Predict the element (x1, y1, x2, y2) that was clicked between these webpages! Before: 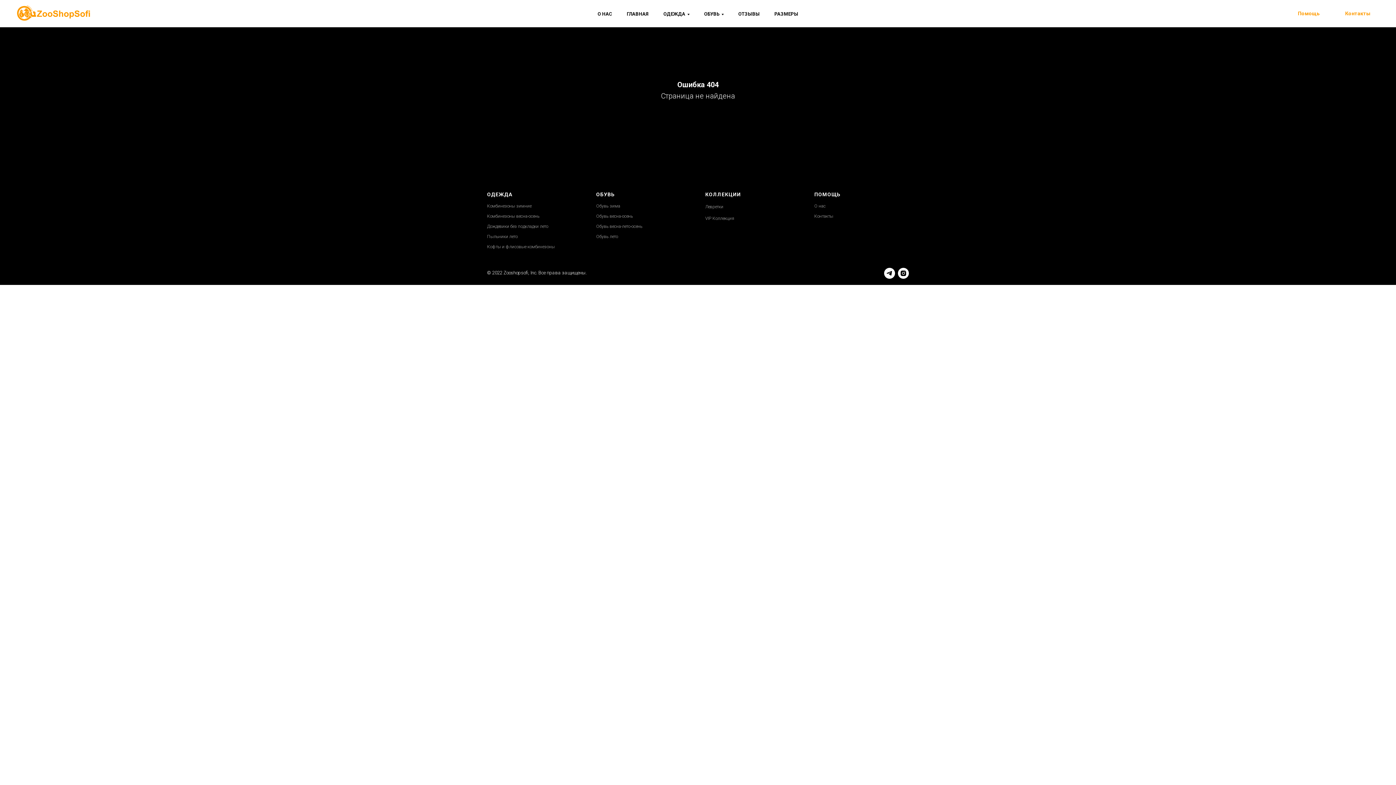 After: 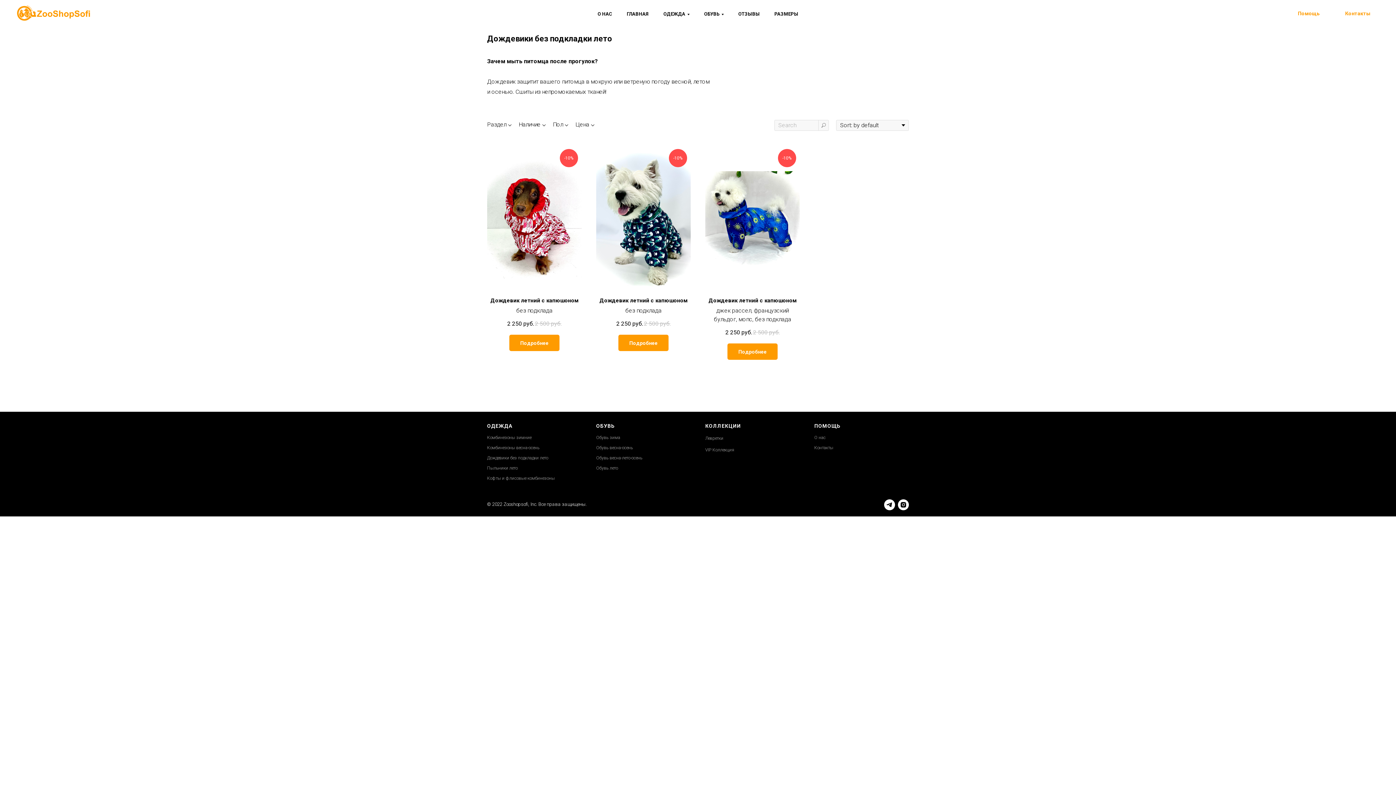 Action: label: Дождевики без подкладки лето bbox: (487, 224, 548, 229)